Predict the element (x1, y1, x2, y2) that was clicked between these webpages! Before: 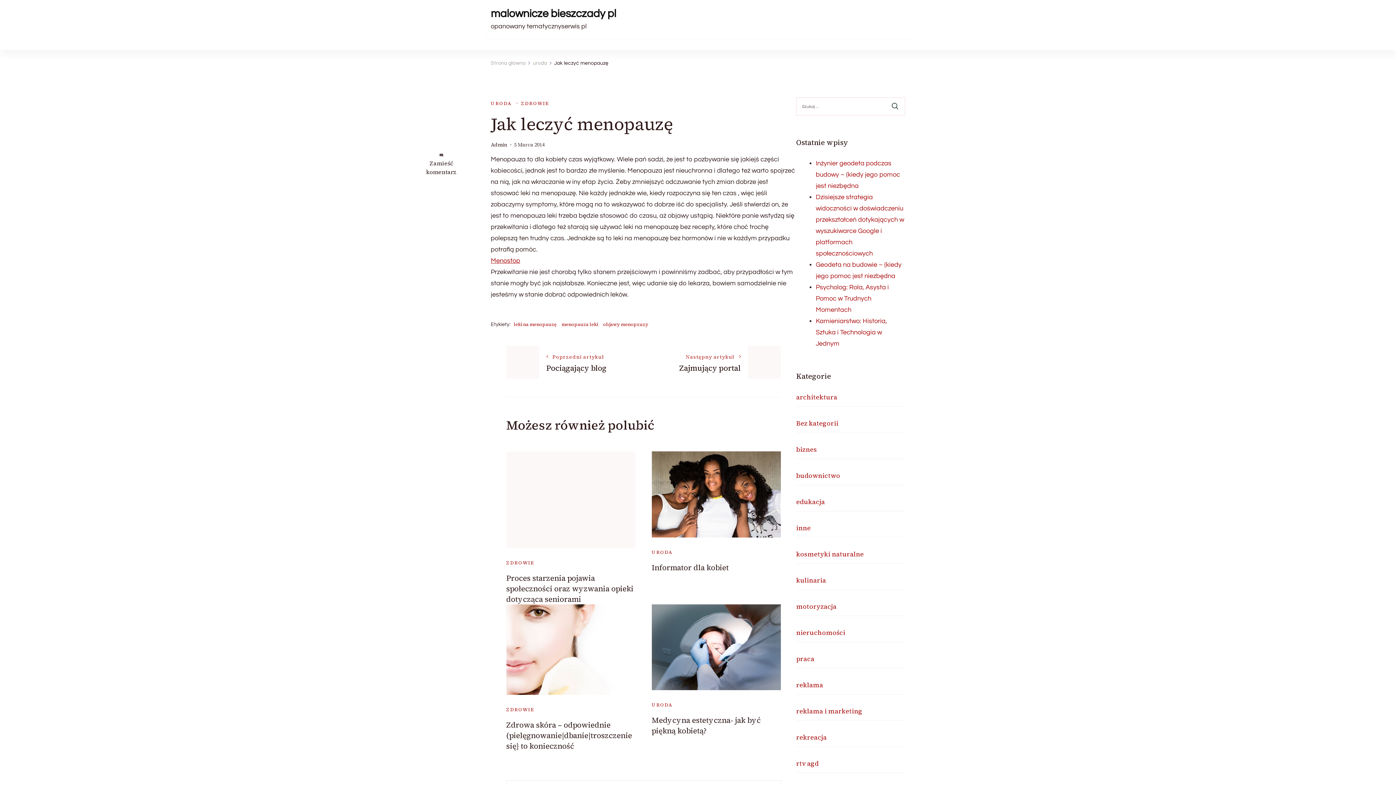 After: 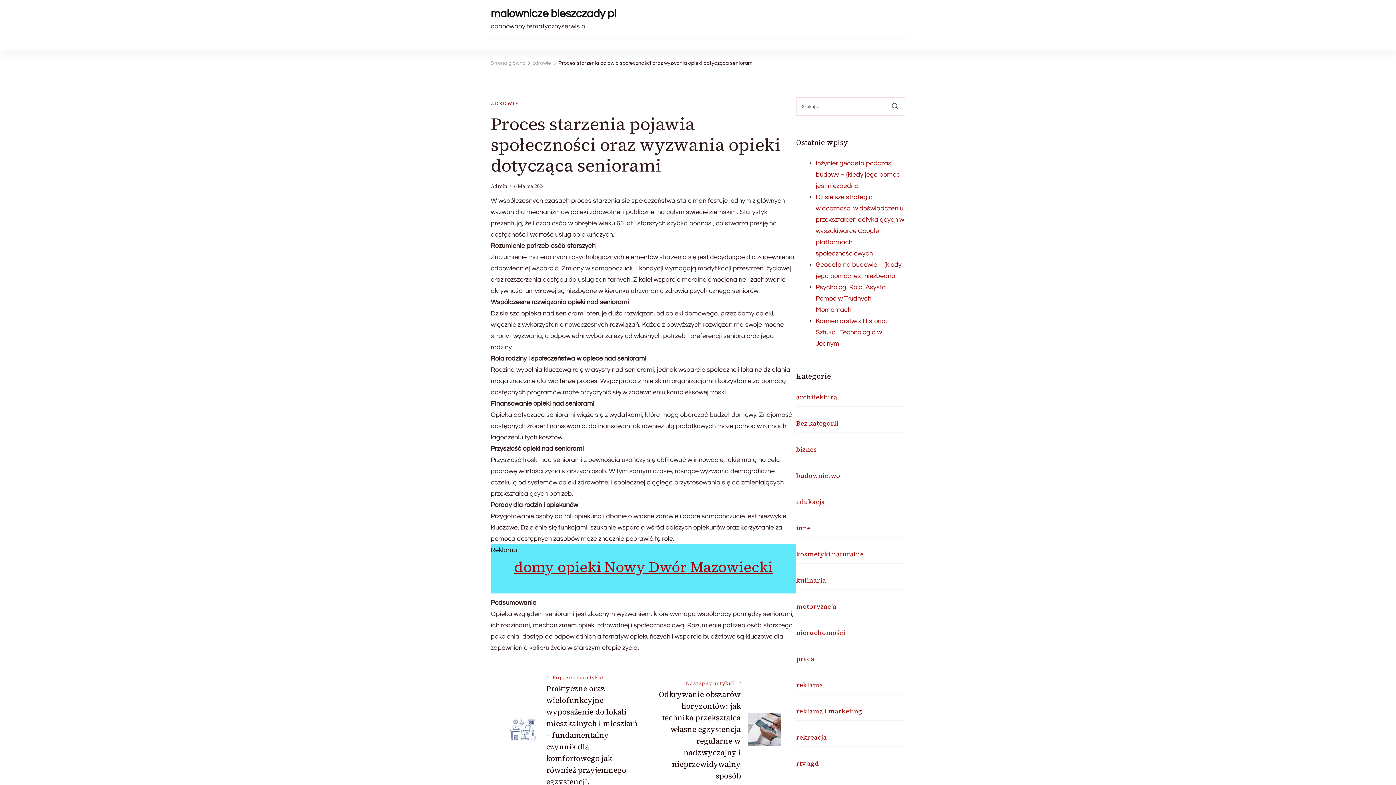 Action: bbox: (506, 573, 633, 604) label: Proces starzenia pojawia społeczności oraz wyzwania opieki dotycząca seniorami